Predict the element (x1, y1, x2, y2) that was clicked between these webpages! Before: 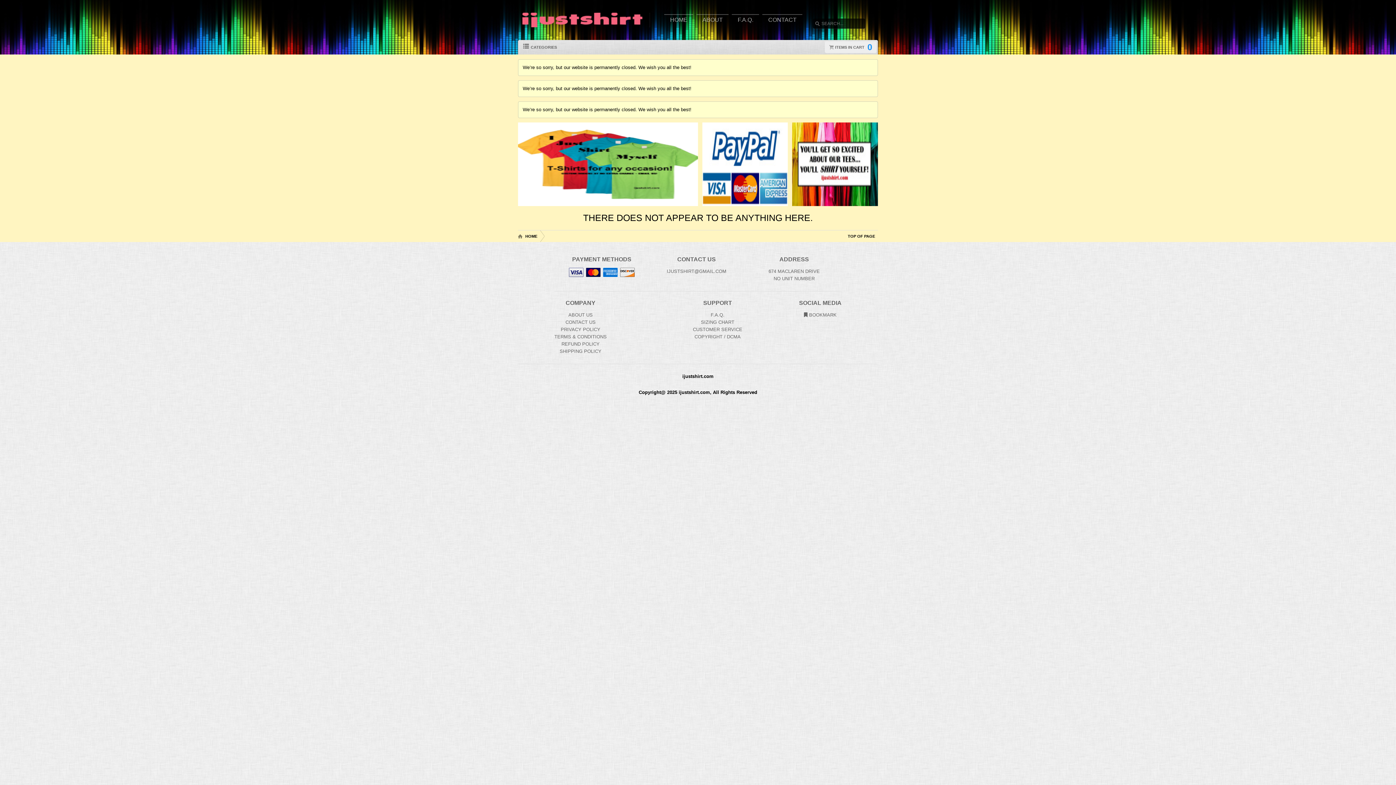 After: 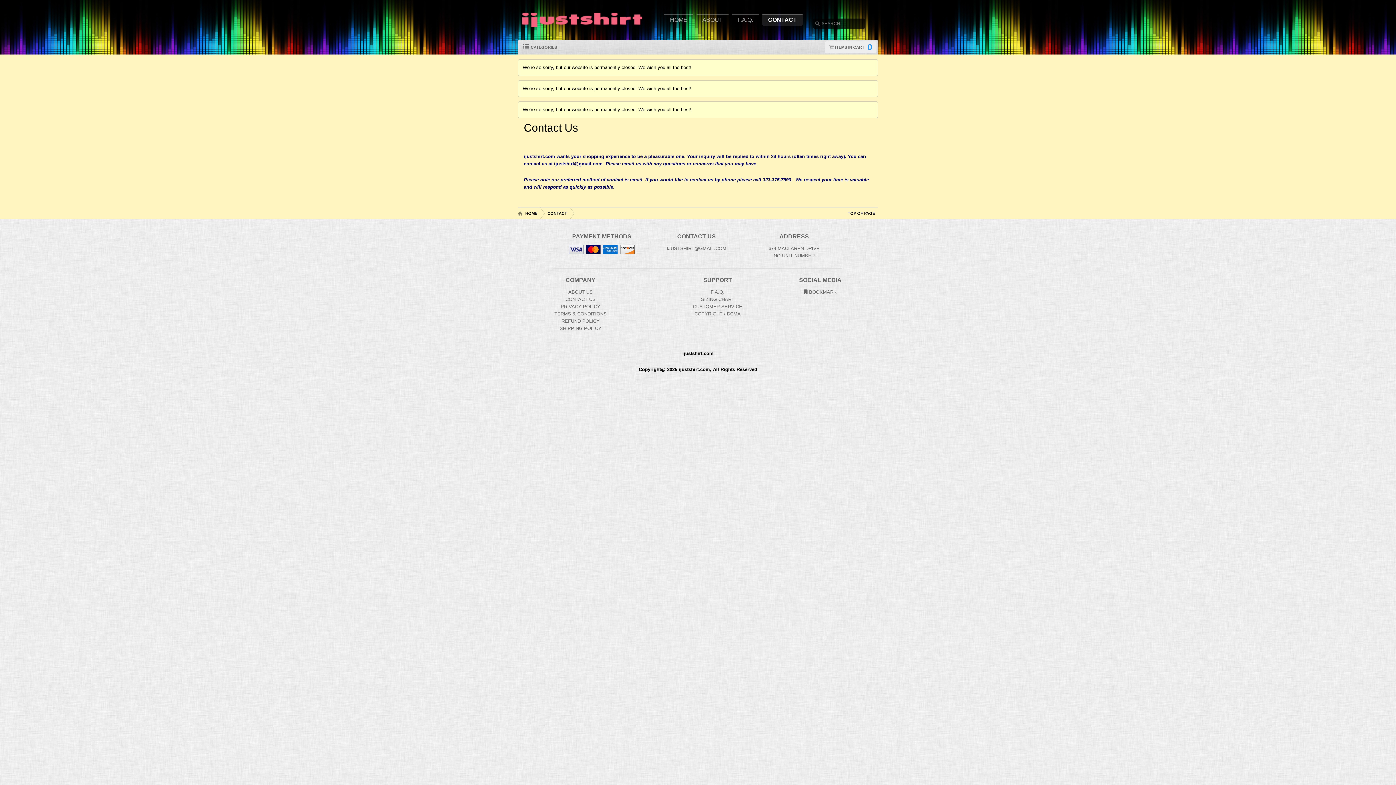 Action: bbox: (762, 14, 802, 25) label: CONTACT